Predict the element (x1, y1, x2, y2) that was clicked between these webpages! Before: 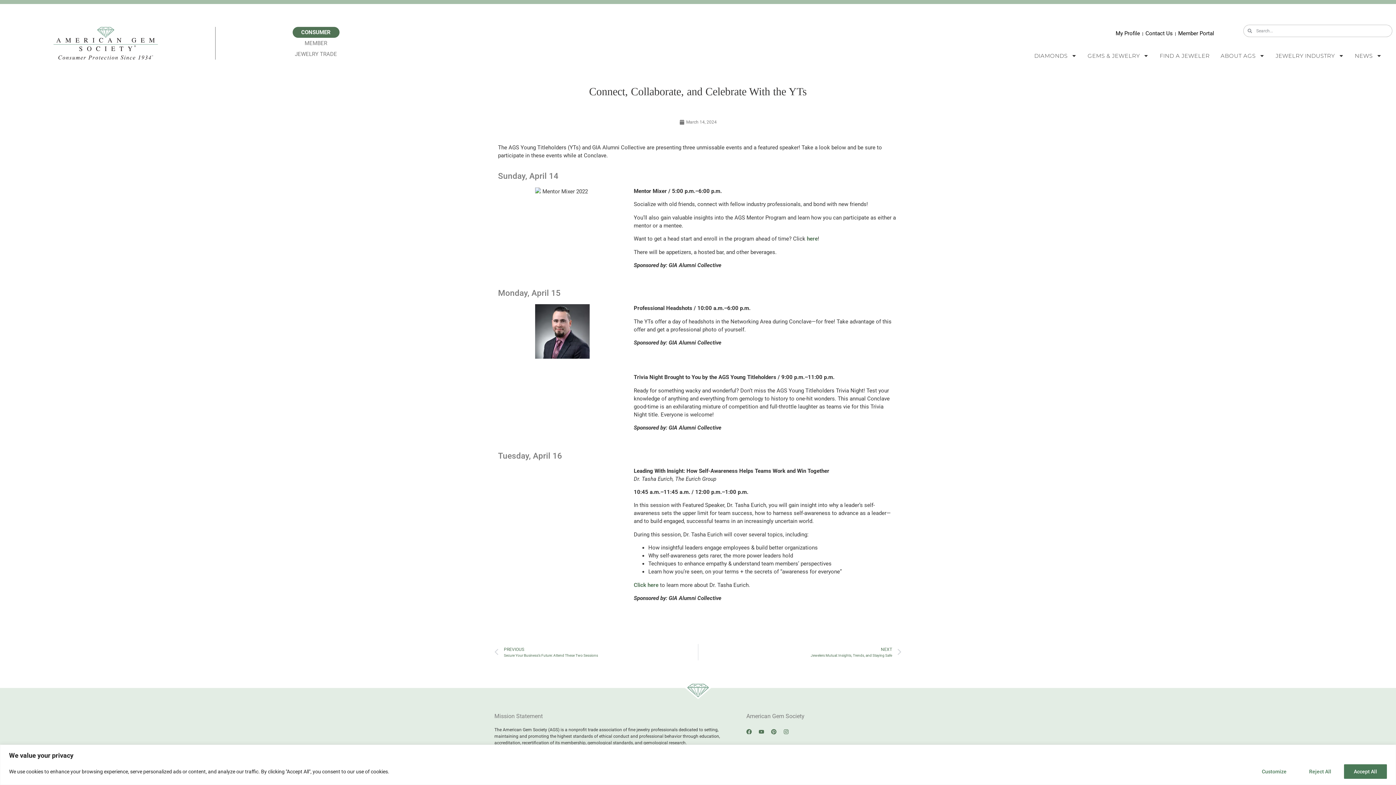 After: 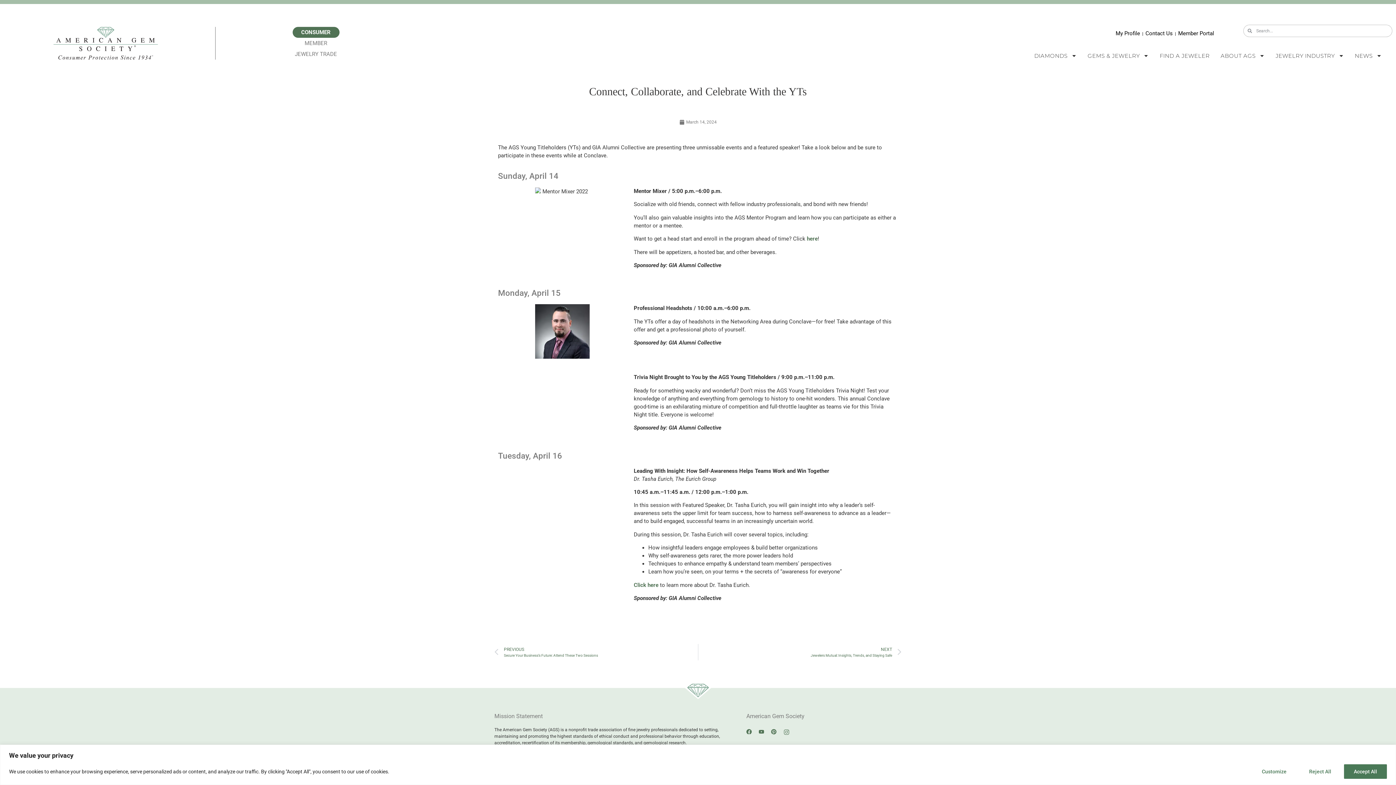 Action: bbox: (781, 726, 791, 737) label: Instagram